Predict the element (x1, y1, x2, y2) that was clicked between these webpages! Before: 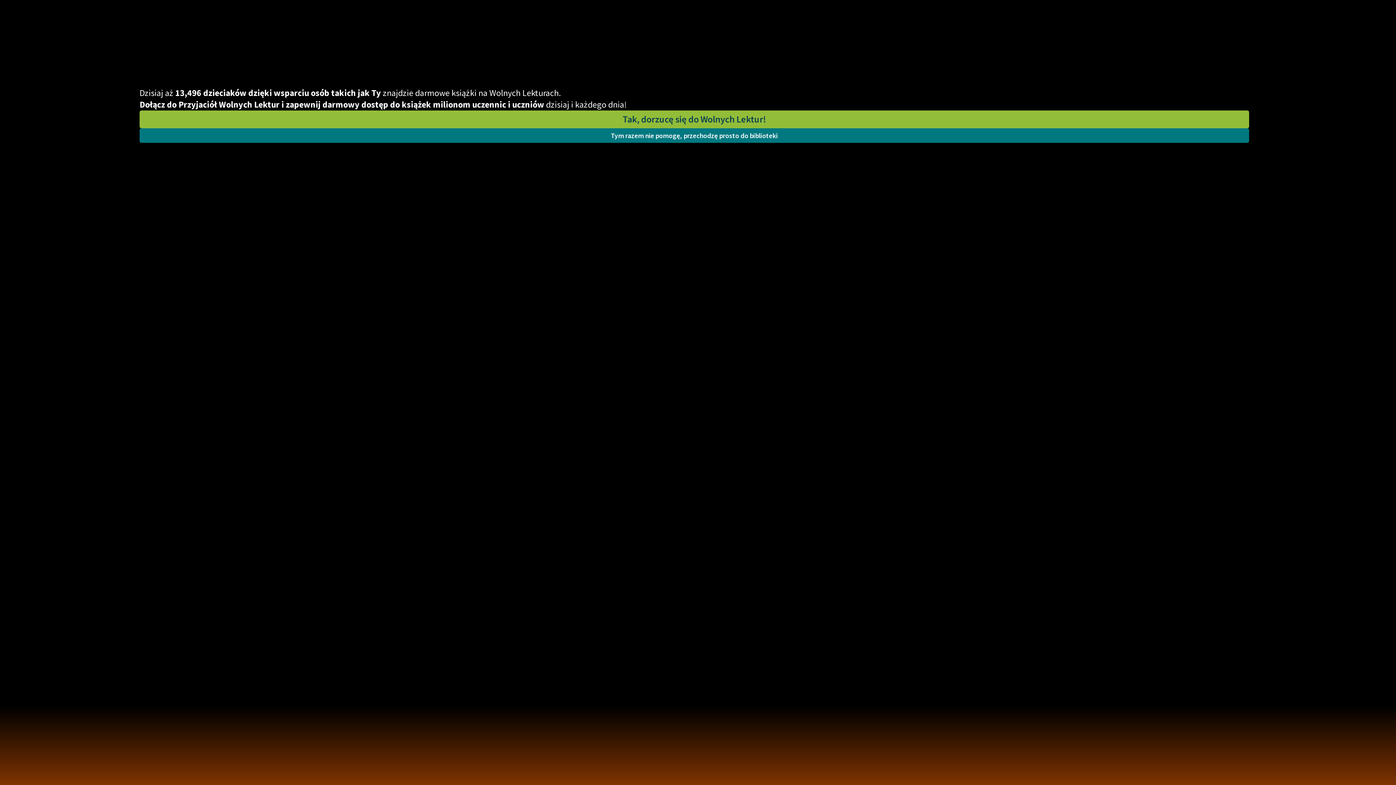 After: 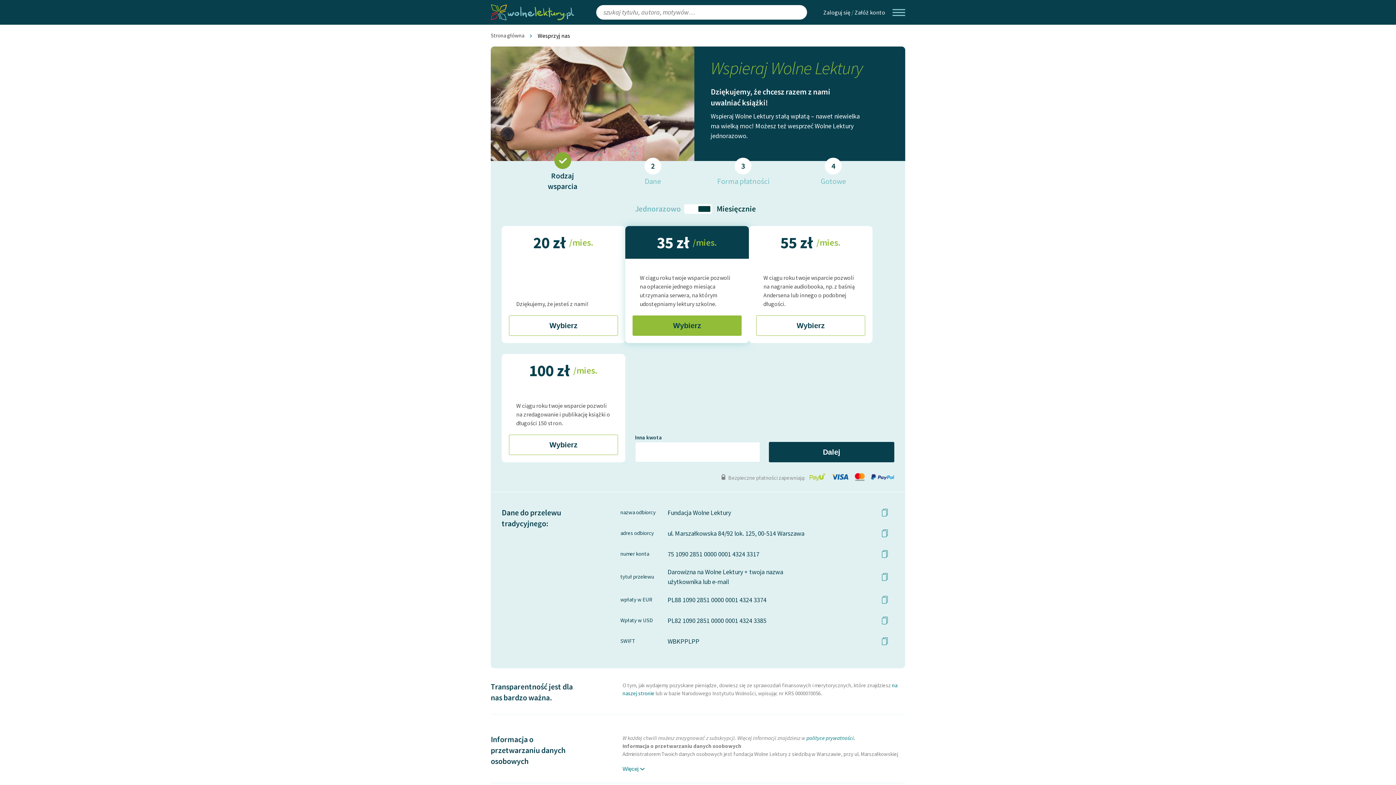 Action: bbox: (139, 110, 1249, 128) label: Tak, dorzucę się do Wolnych Lektur!